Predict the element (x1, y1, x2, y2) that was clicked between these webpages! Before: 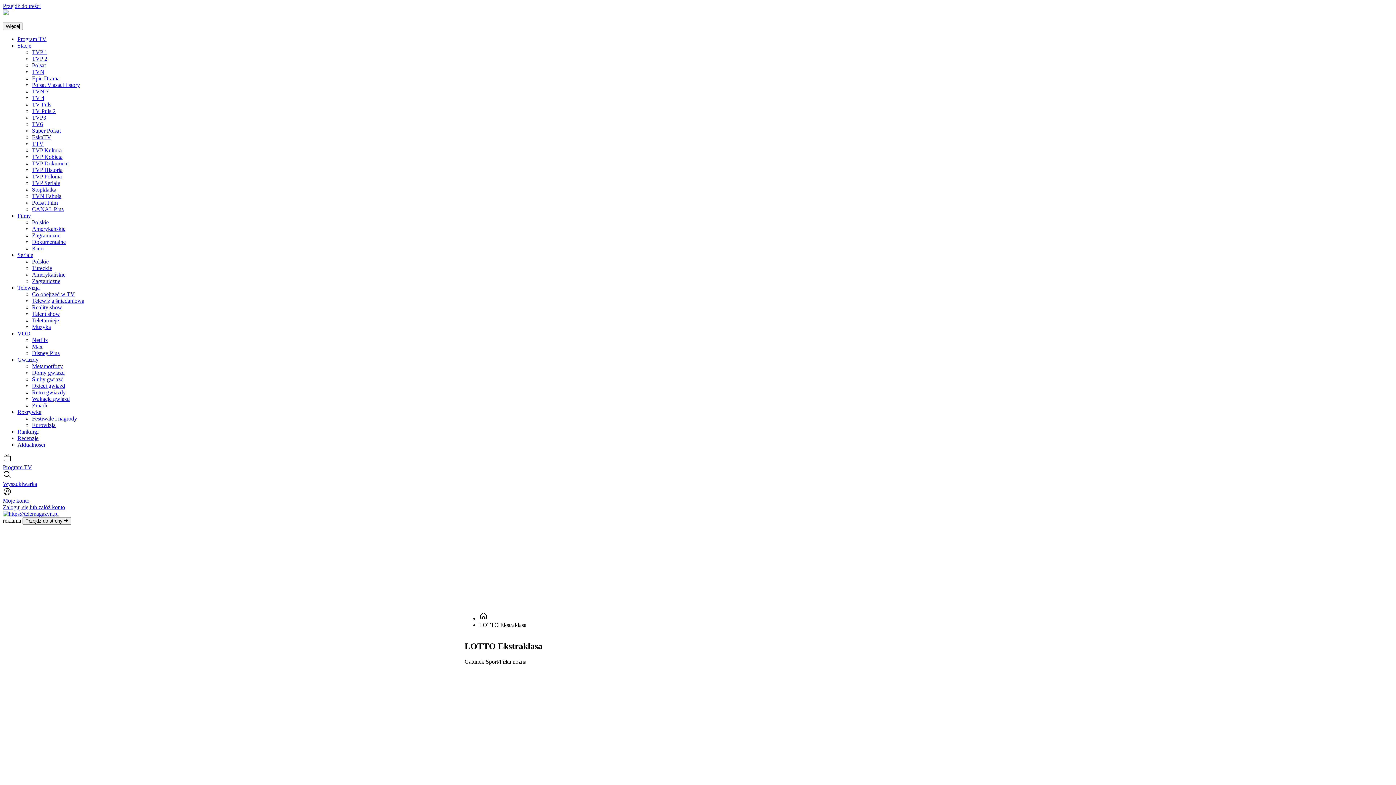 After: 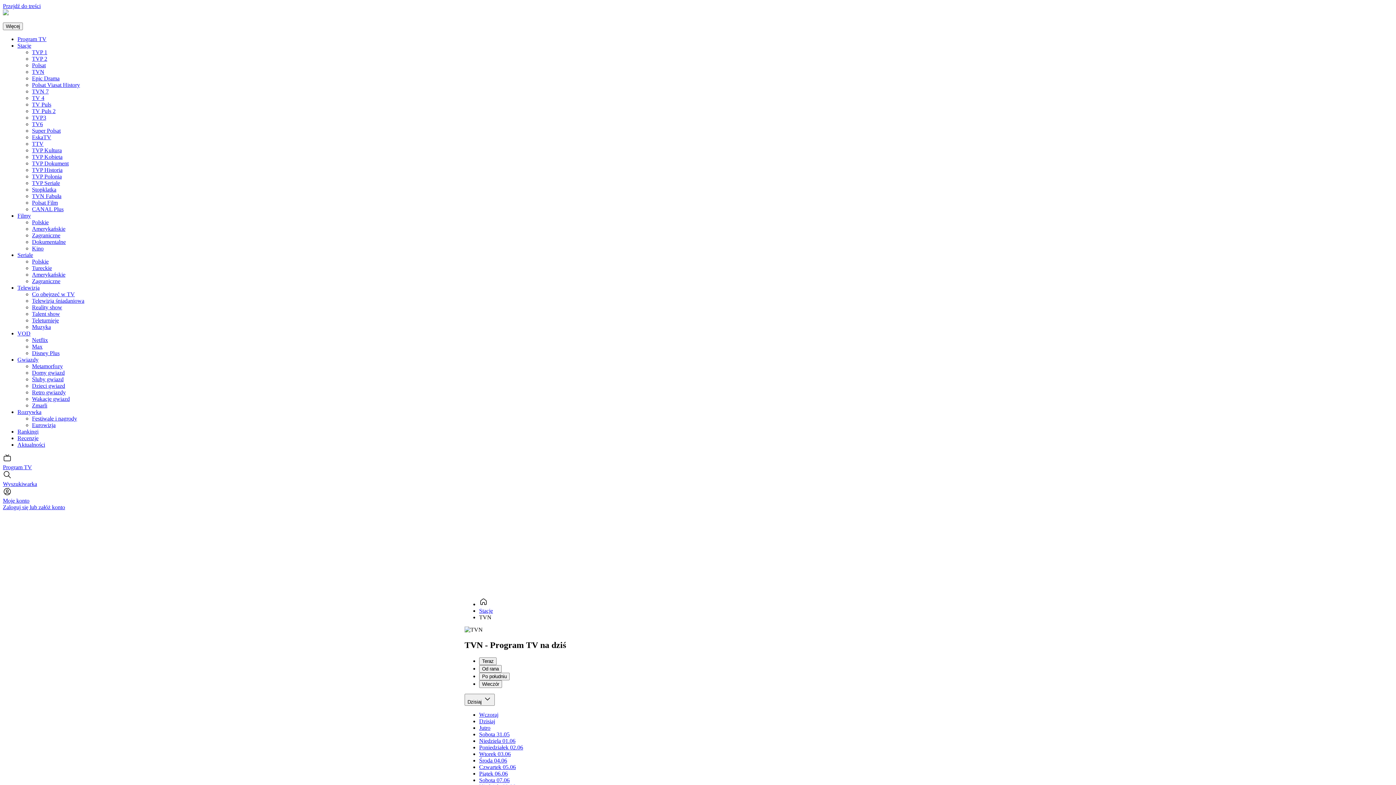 Action: label: TVN bbox: (32, 68, 44, 74)